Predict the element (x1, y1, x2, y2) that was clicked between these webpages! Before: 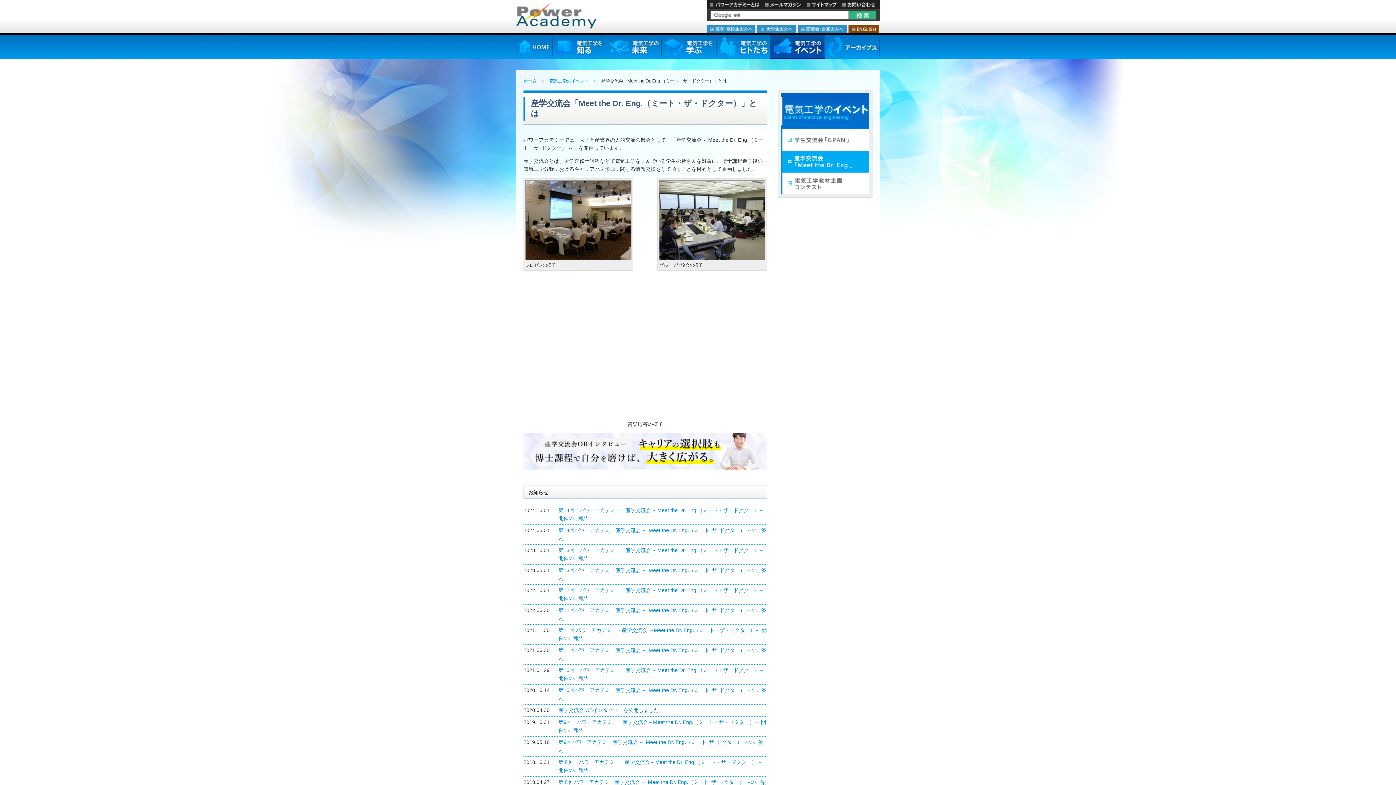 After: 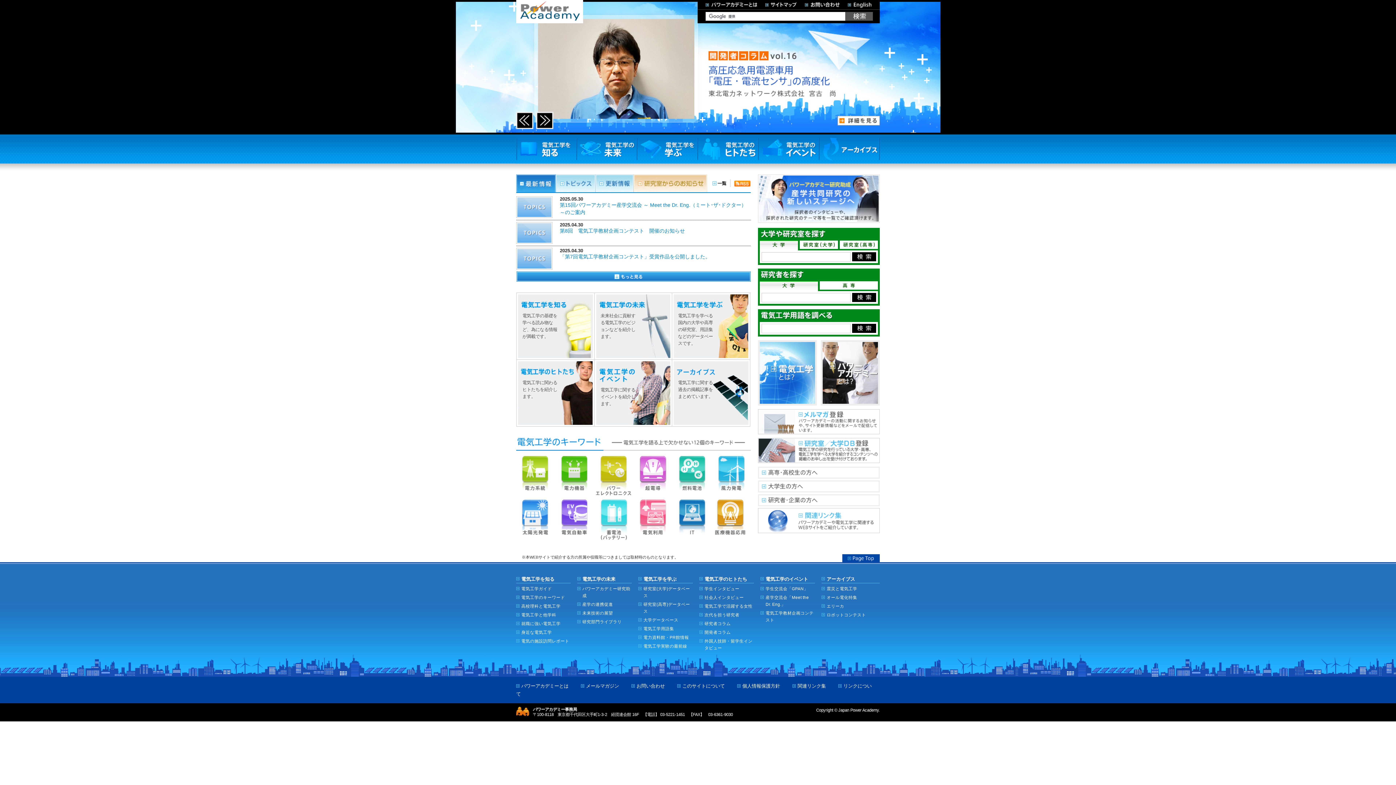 Action: bbox: (516, 12, 596, 18)